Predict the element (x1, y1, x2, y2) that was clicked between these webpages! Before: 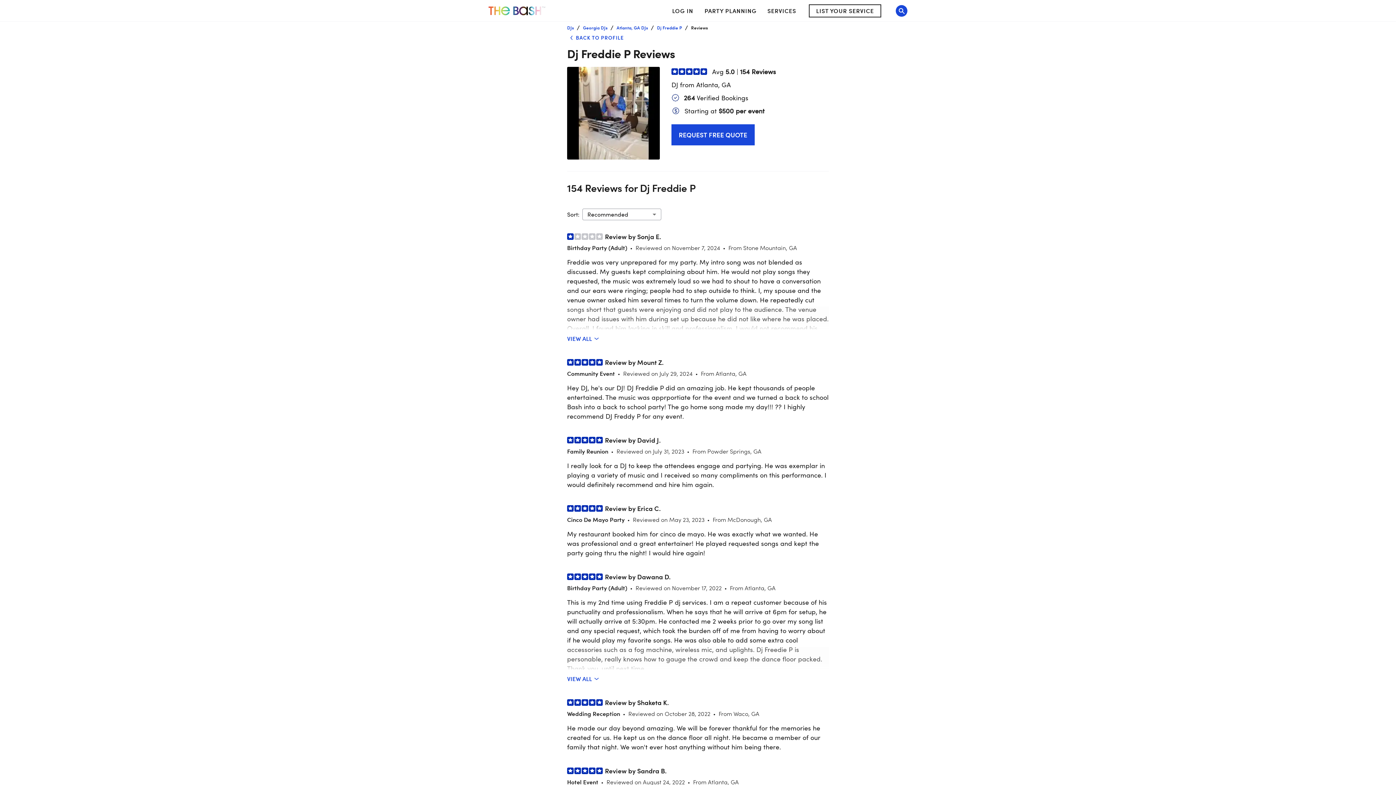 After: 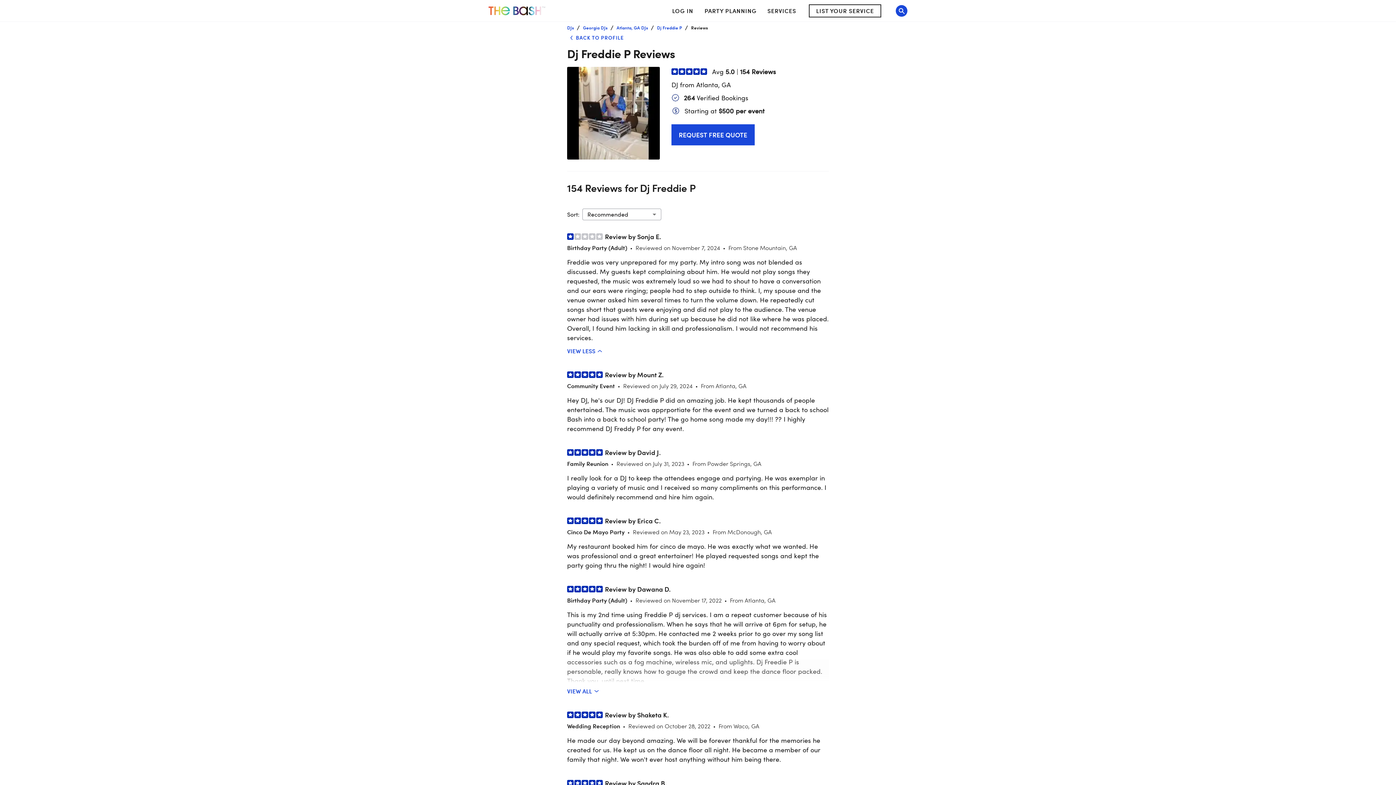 Action: bbox: (567, 330, 607, 343) label: VIEW ALL